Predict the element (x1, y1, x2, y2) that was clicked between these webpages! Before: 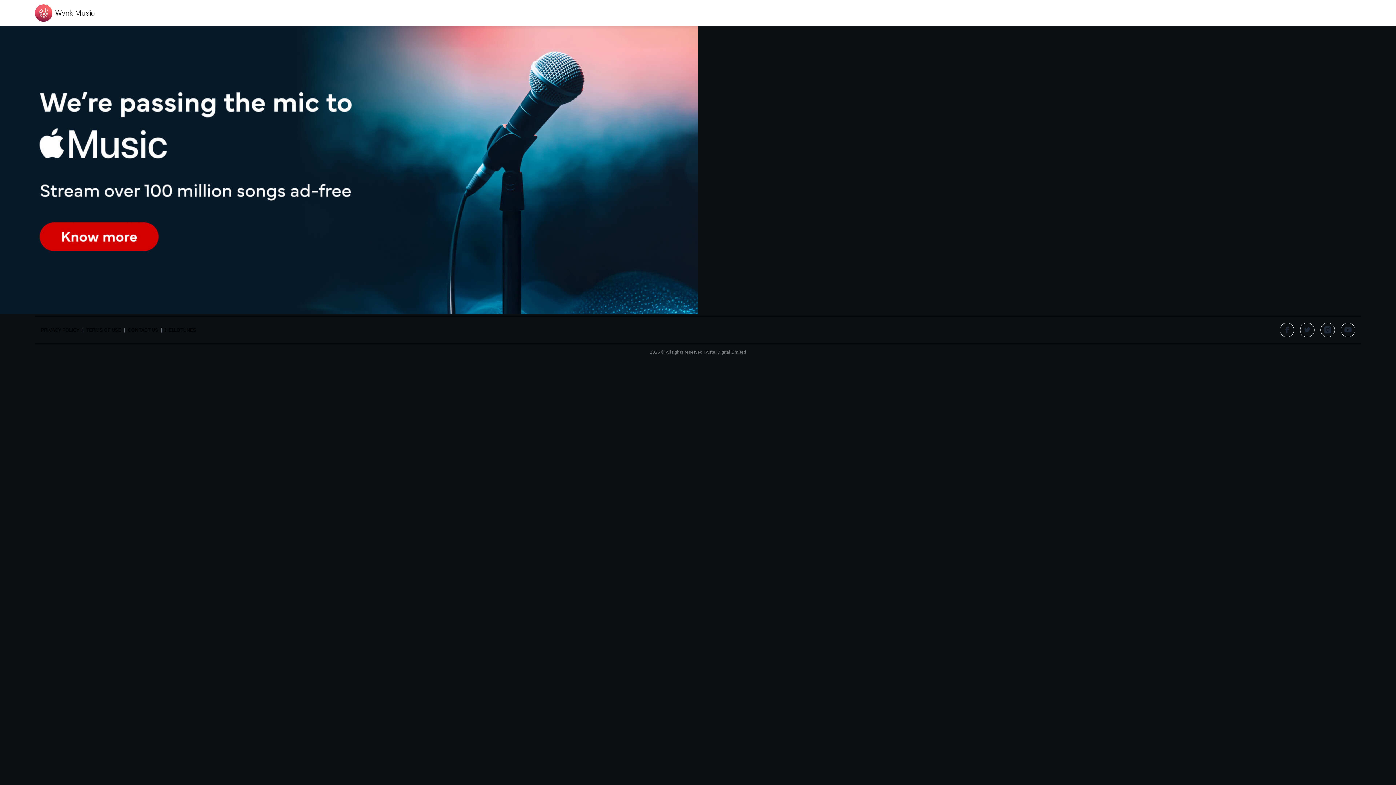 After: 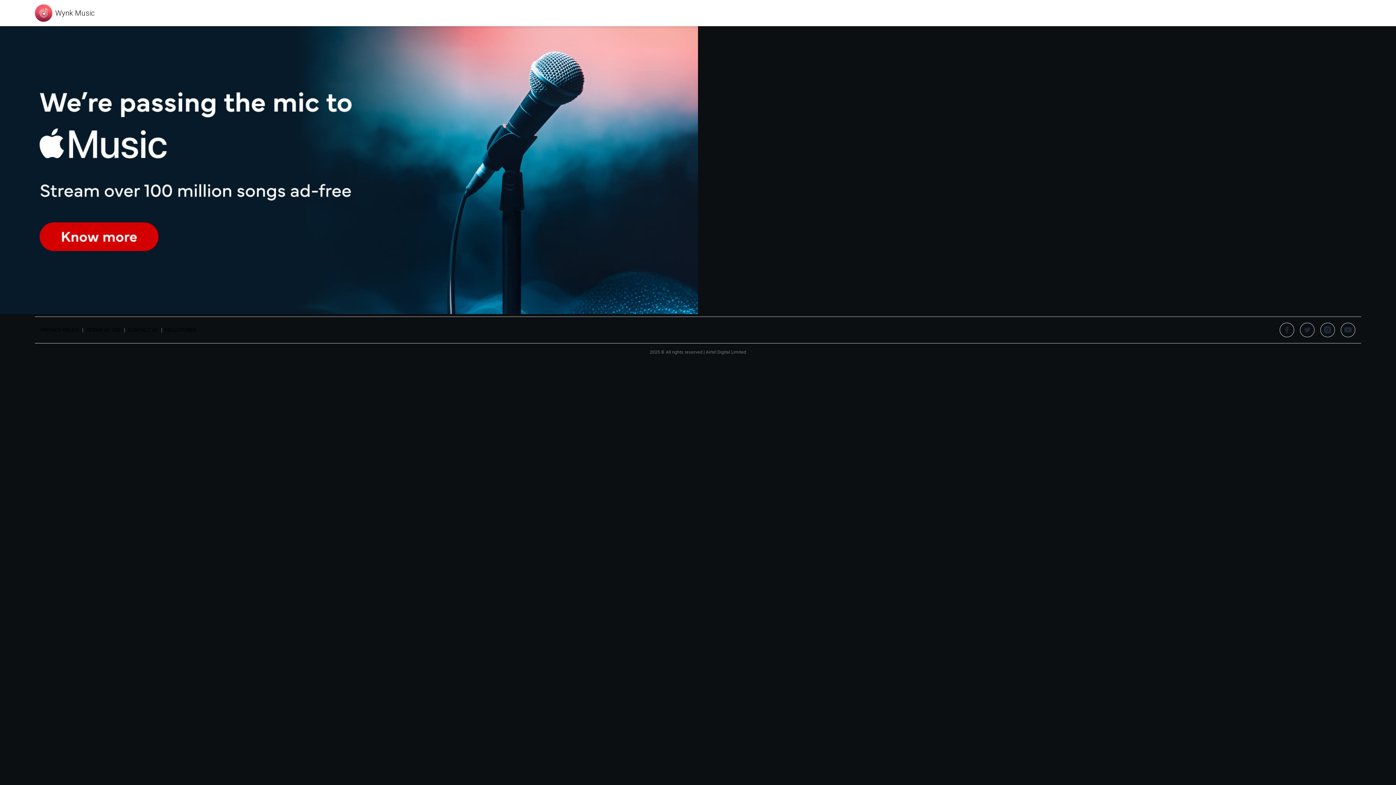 Action: bbox: (1341, 322, 1355, 337)